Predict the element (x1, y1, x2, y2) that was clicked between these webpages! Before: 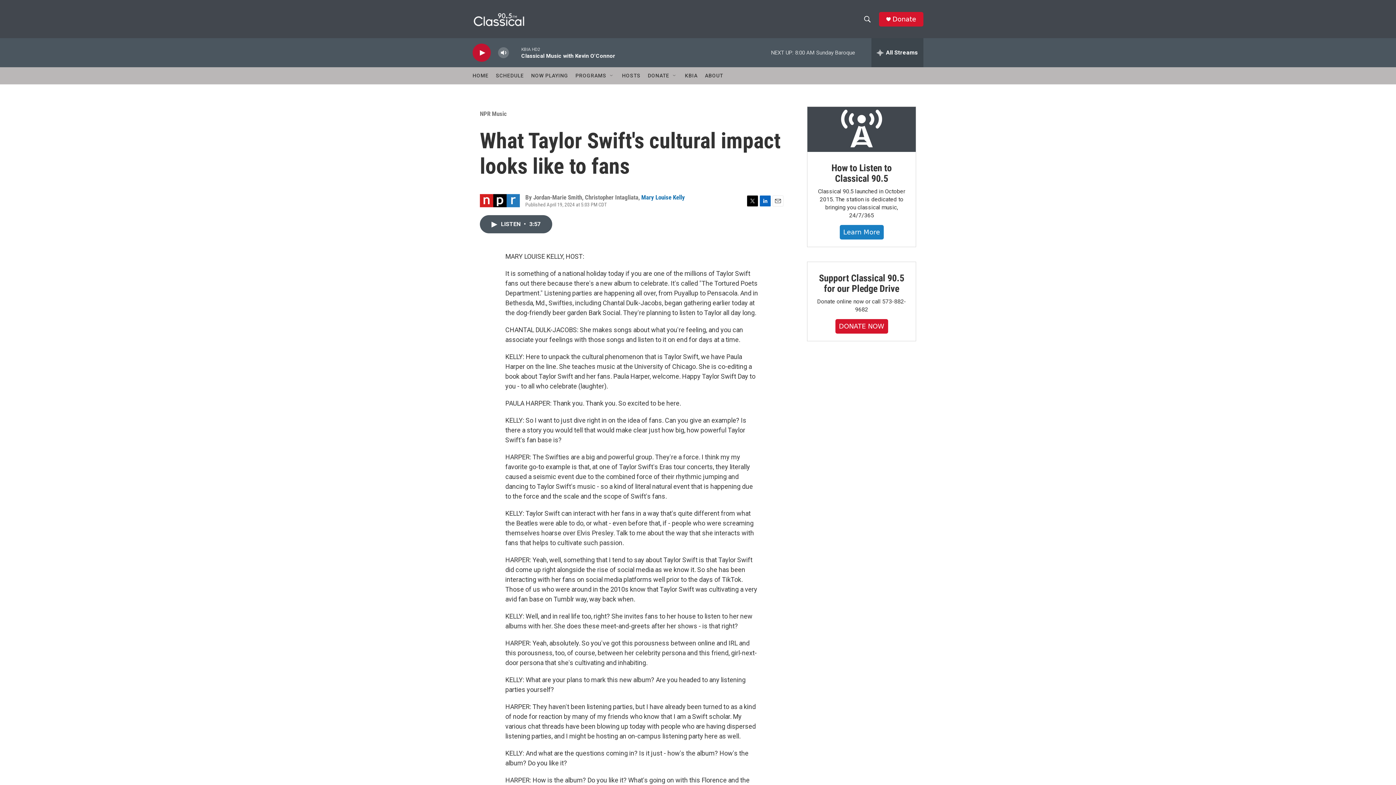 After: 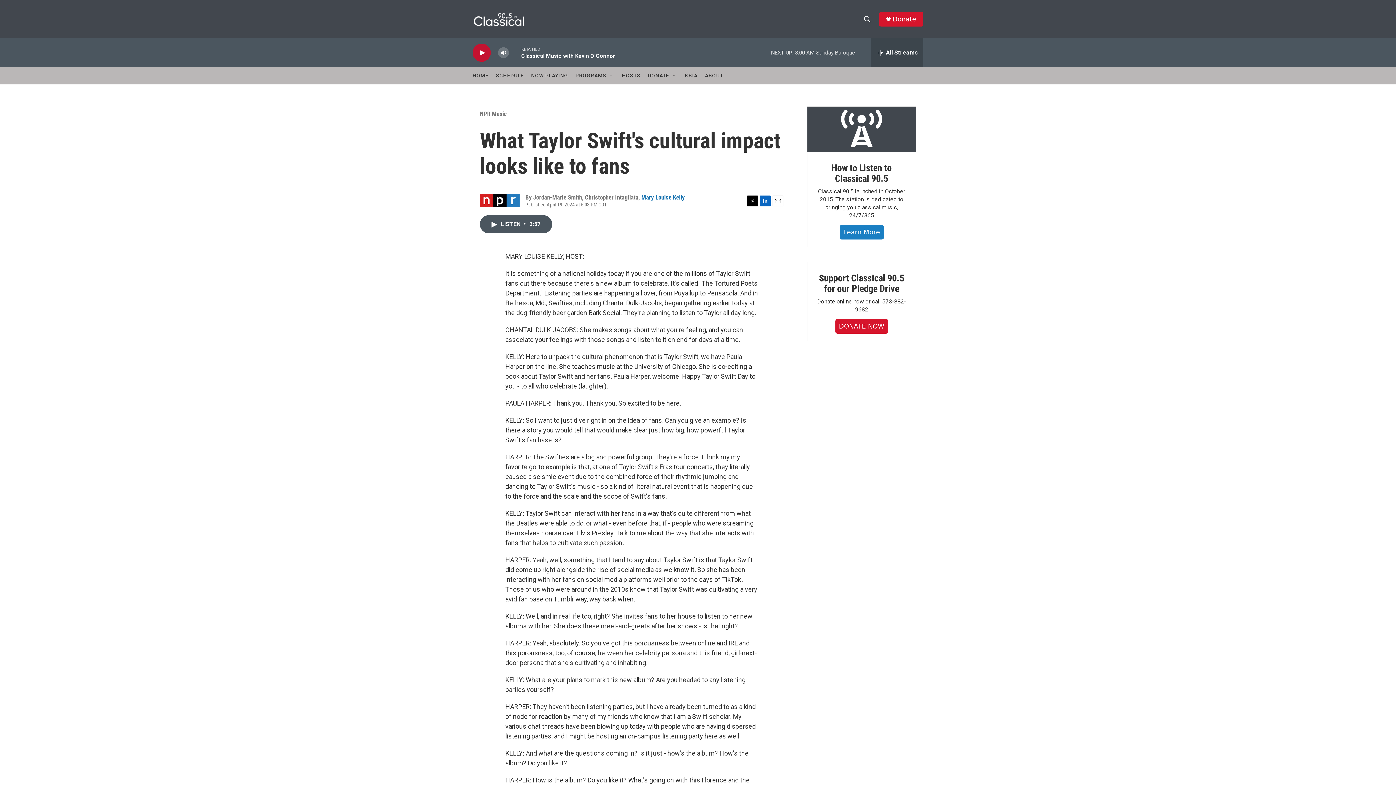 Action: label: LinkedIn bbox: (760, 202, 770, 213)